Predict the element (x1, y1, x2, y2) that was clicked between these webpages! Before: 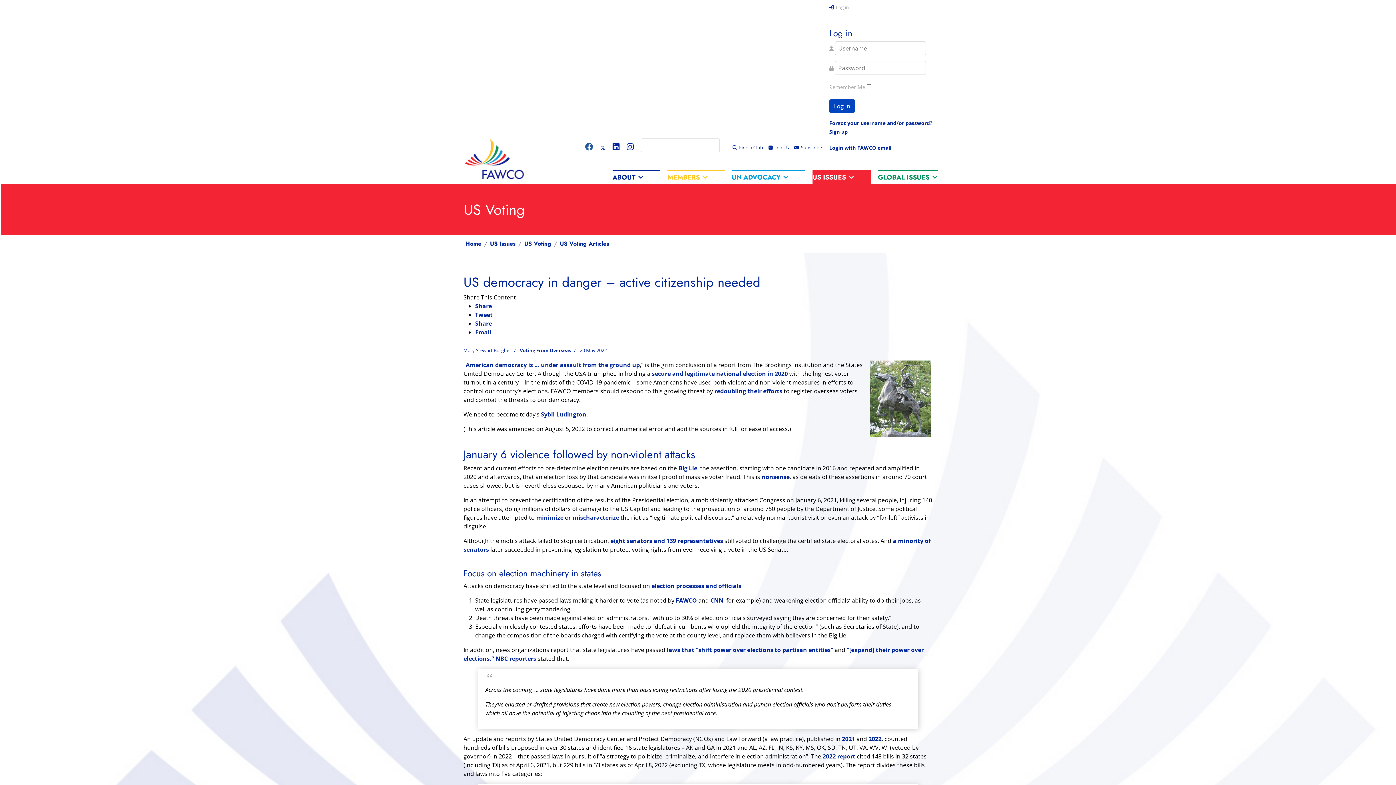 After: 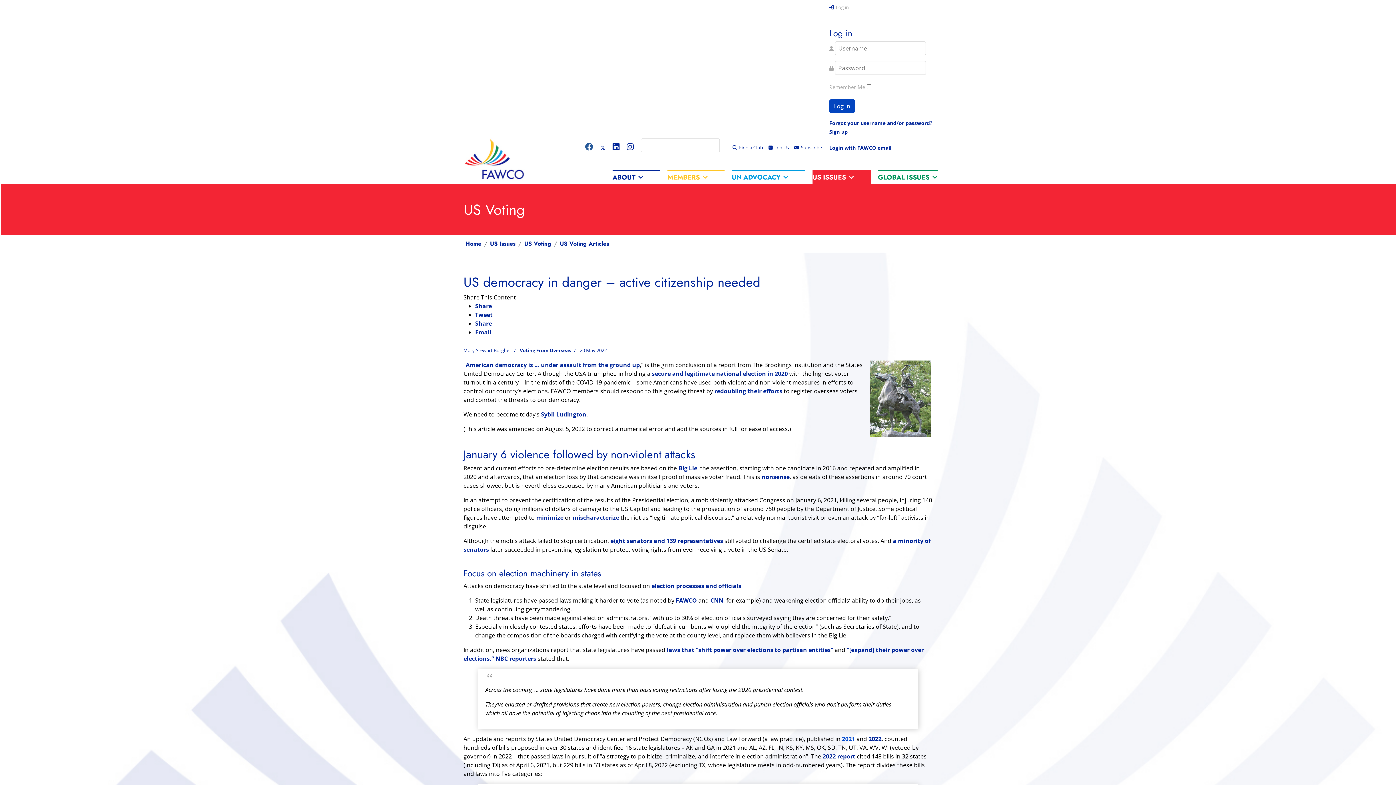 Action: bbox: (842, 735, 855, 743) label: 2021